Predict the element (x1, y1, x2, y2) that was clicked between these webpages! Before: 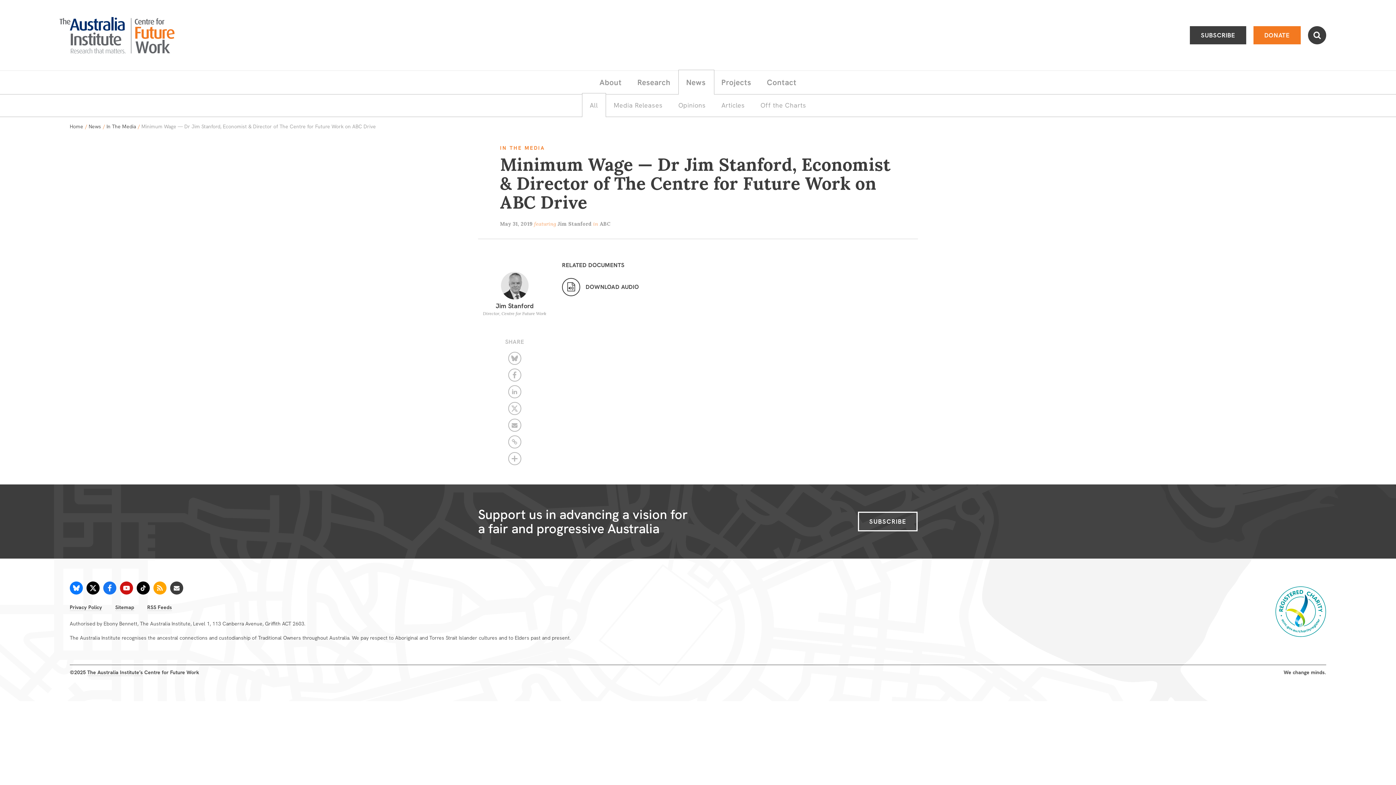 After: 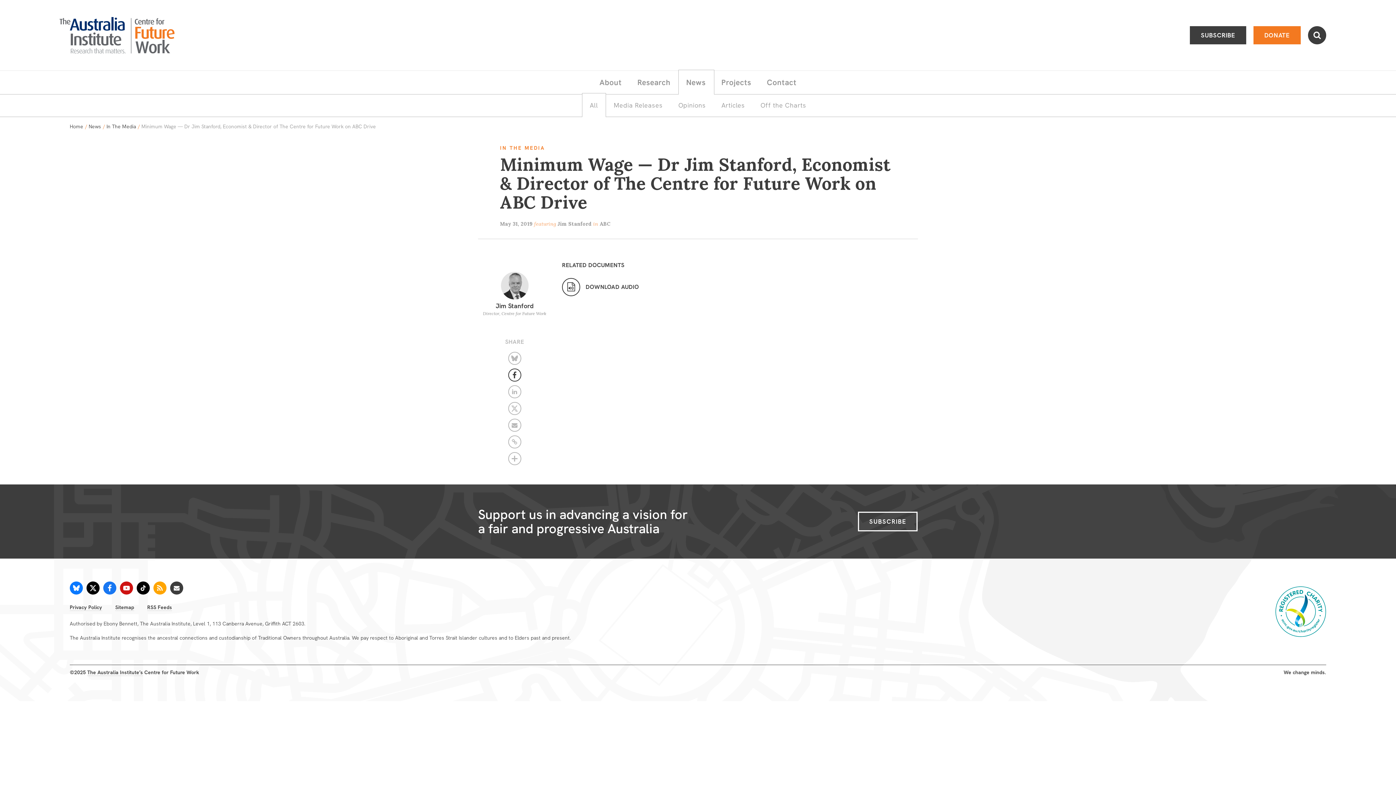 Action: bbox: (508, 368, 521, 381)